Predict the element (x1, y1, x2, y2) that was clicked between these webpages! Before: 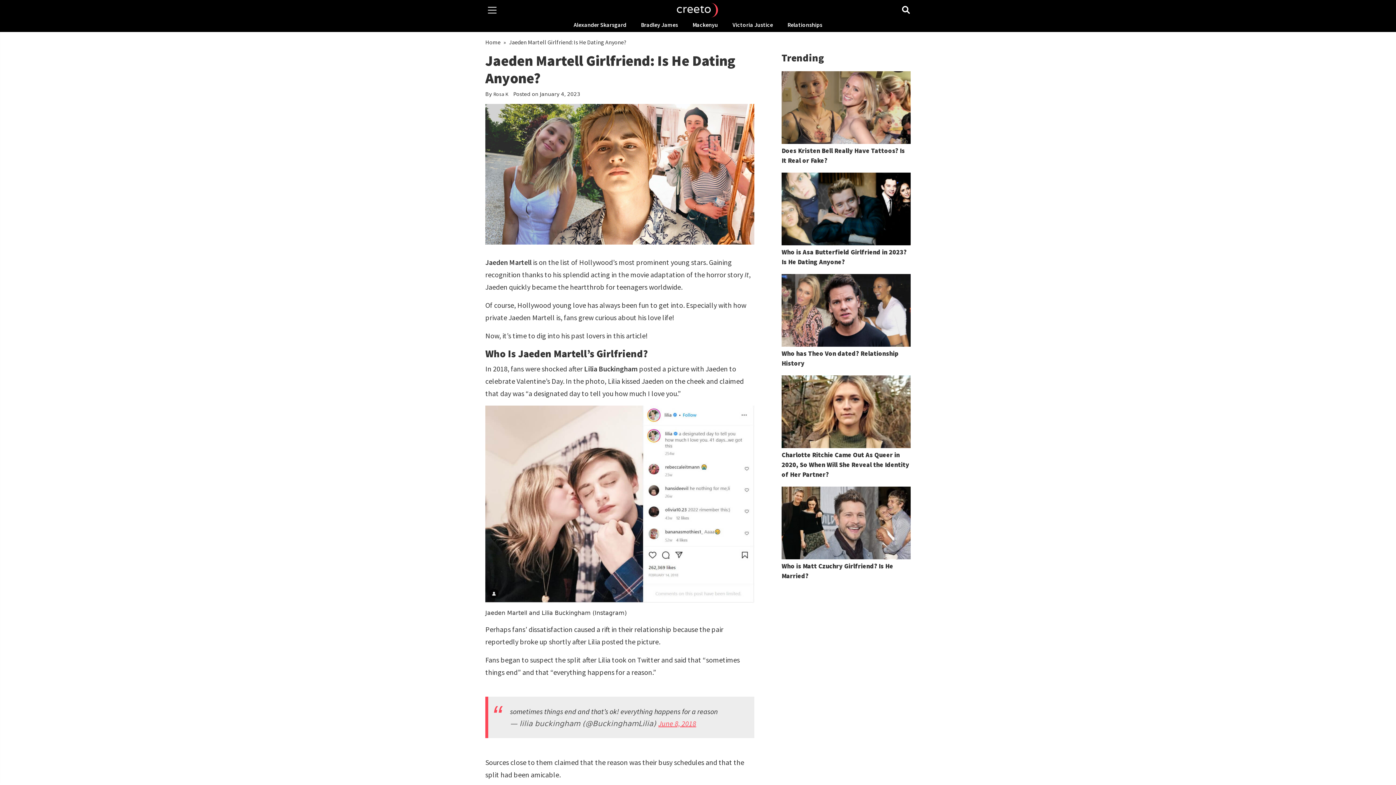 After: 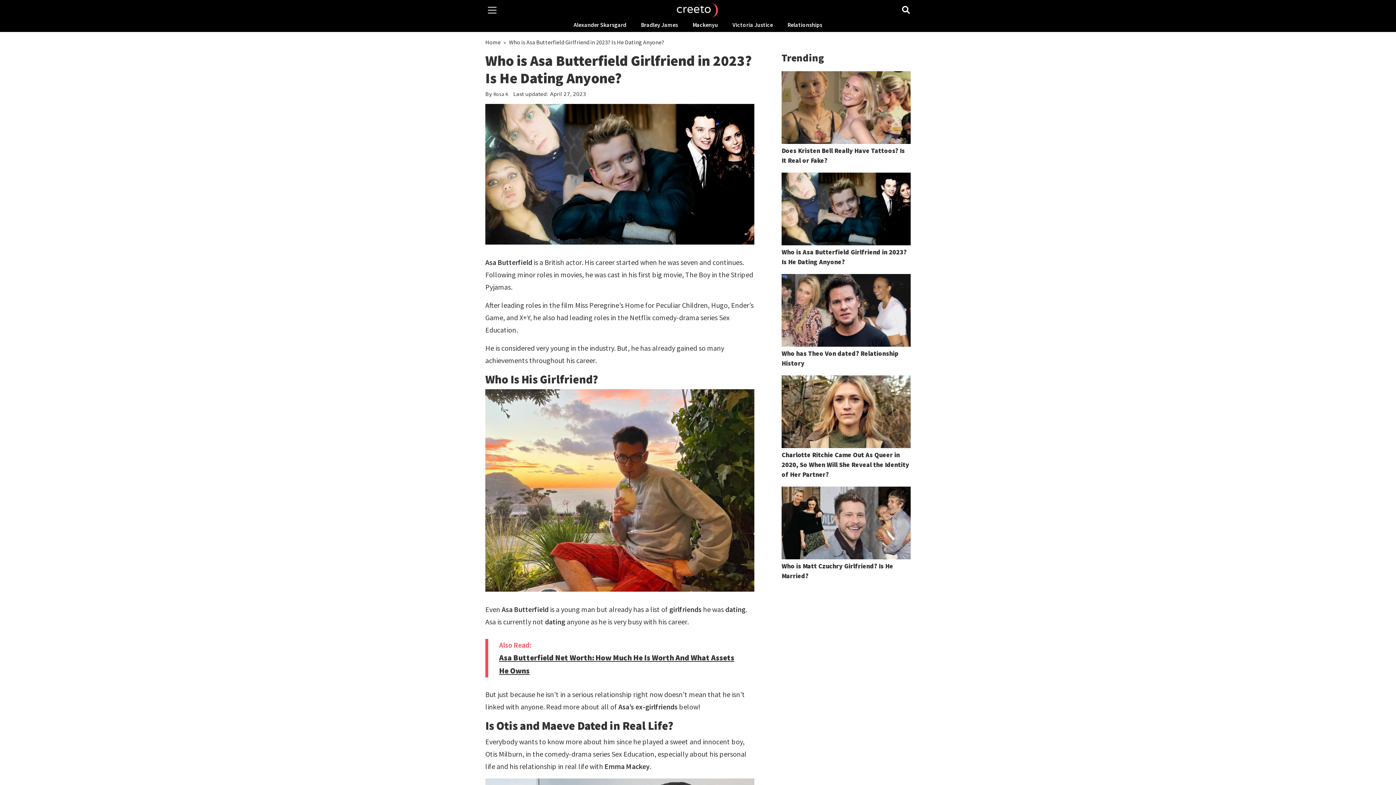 Action: bbox: (781, 172, 912, 245)